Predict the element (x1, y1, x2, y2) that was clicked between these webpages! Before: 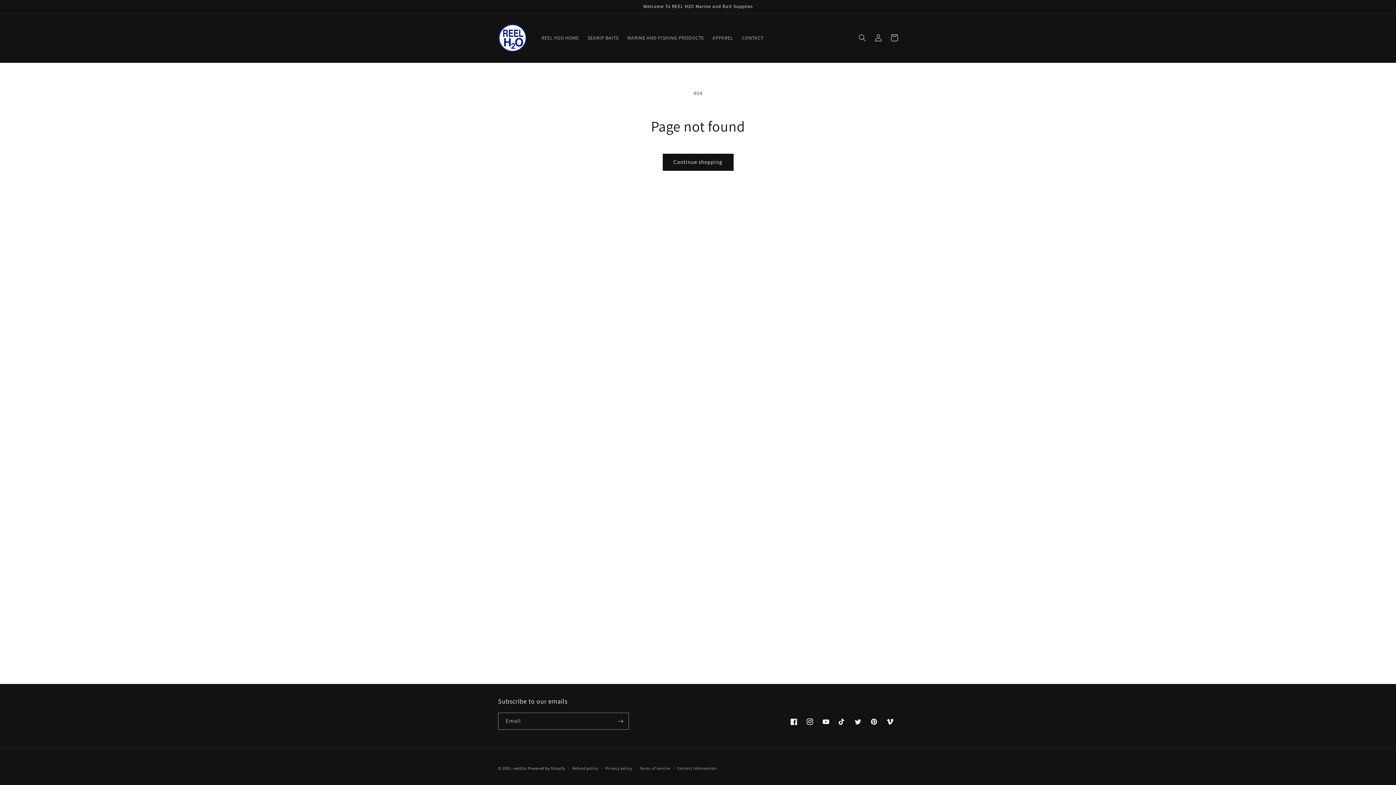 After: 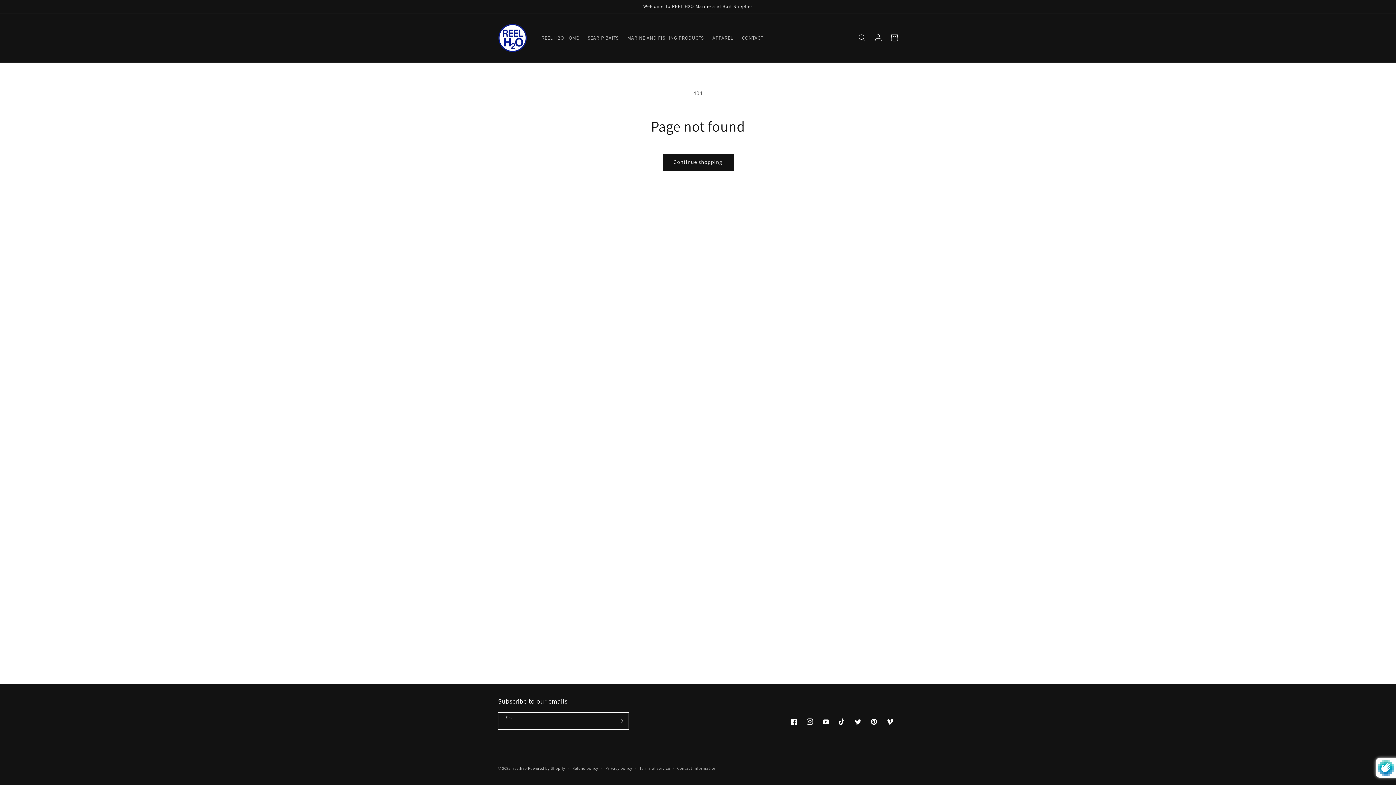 Action: label: Subscribe bbox: (612, 713, 628, 730)